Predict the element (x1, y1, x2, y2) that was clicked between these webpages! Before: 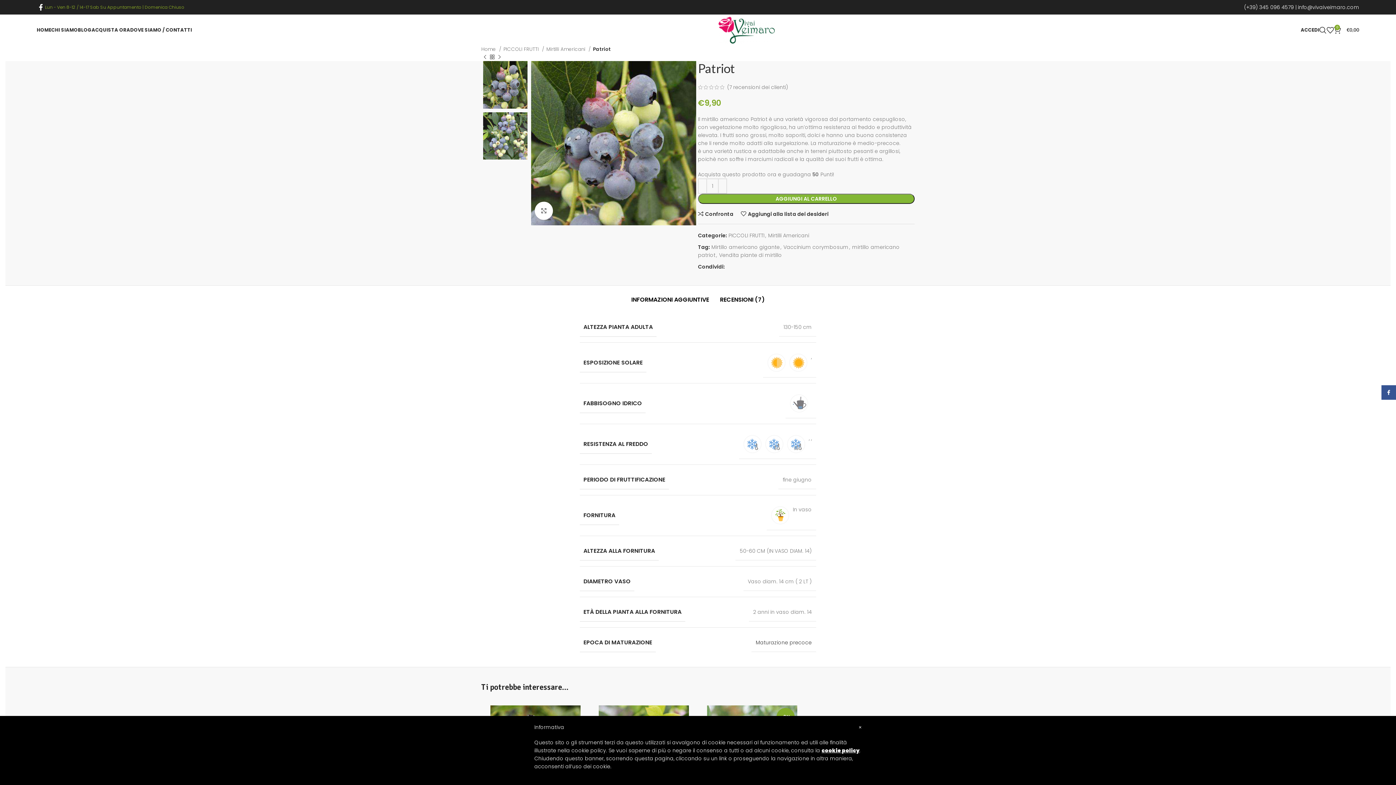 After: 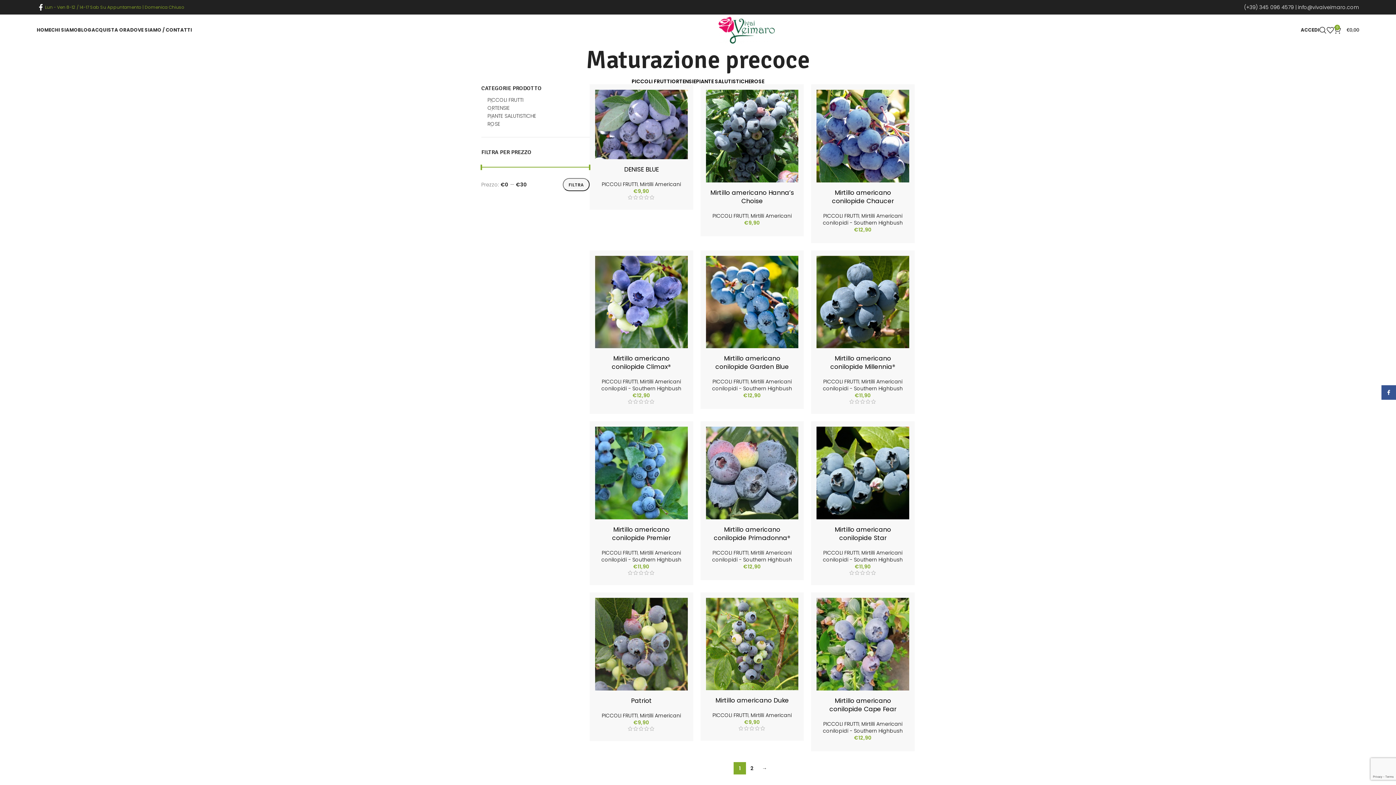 Action: bbox: (756, 639, 812, 646) label: Maturazione precoce